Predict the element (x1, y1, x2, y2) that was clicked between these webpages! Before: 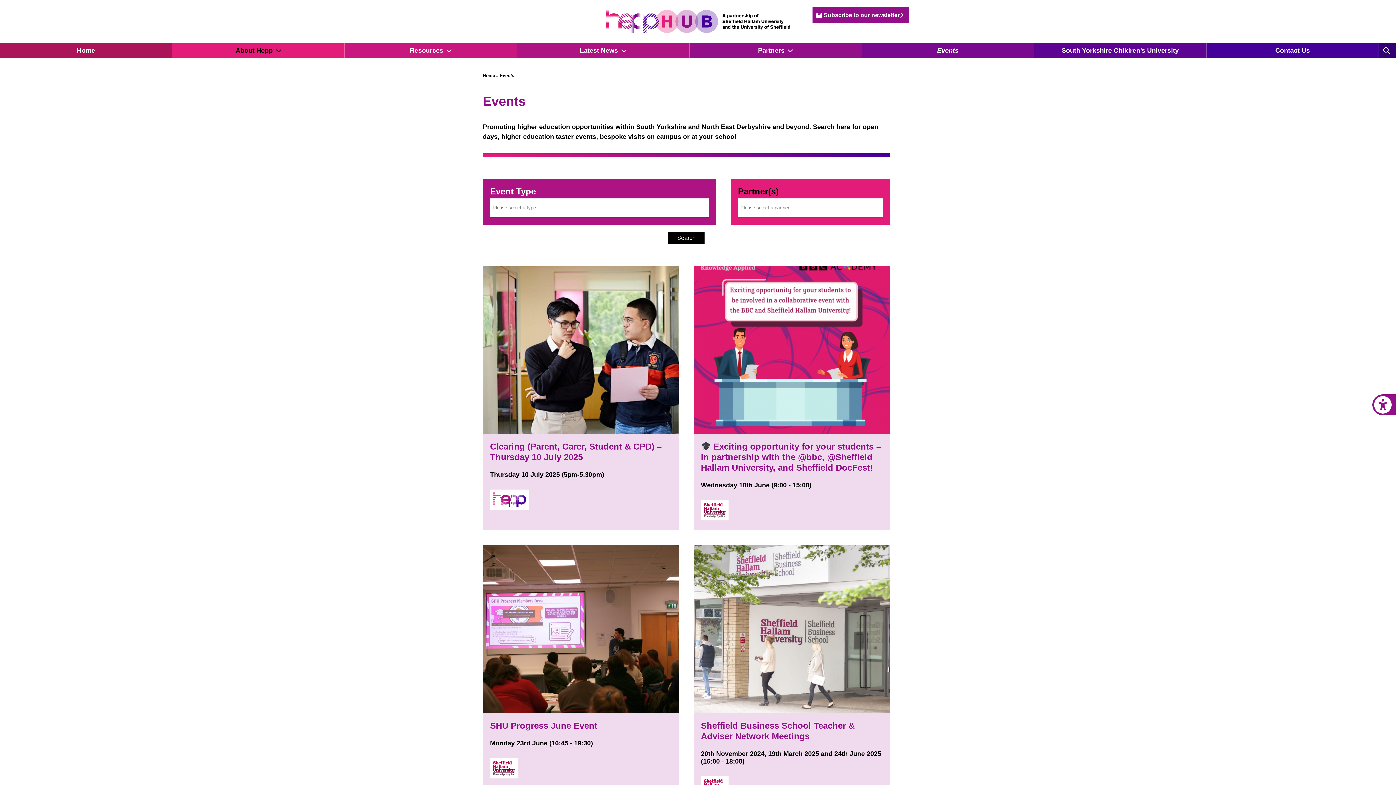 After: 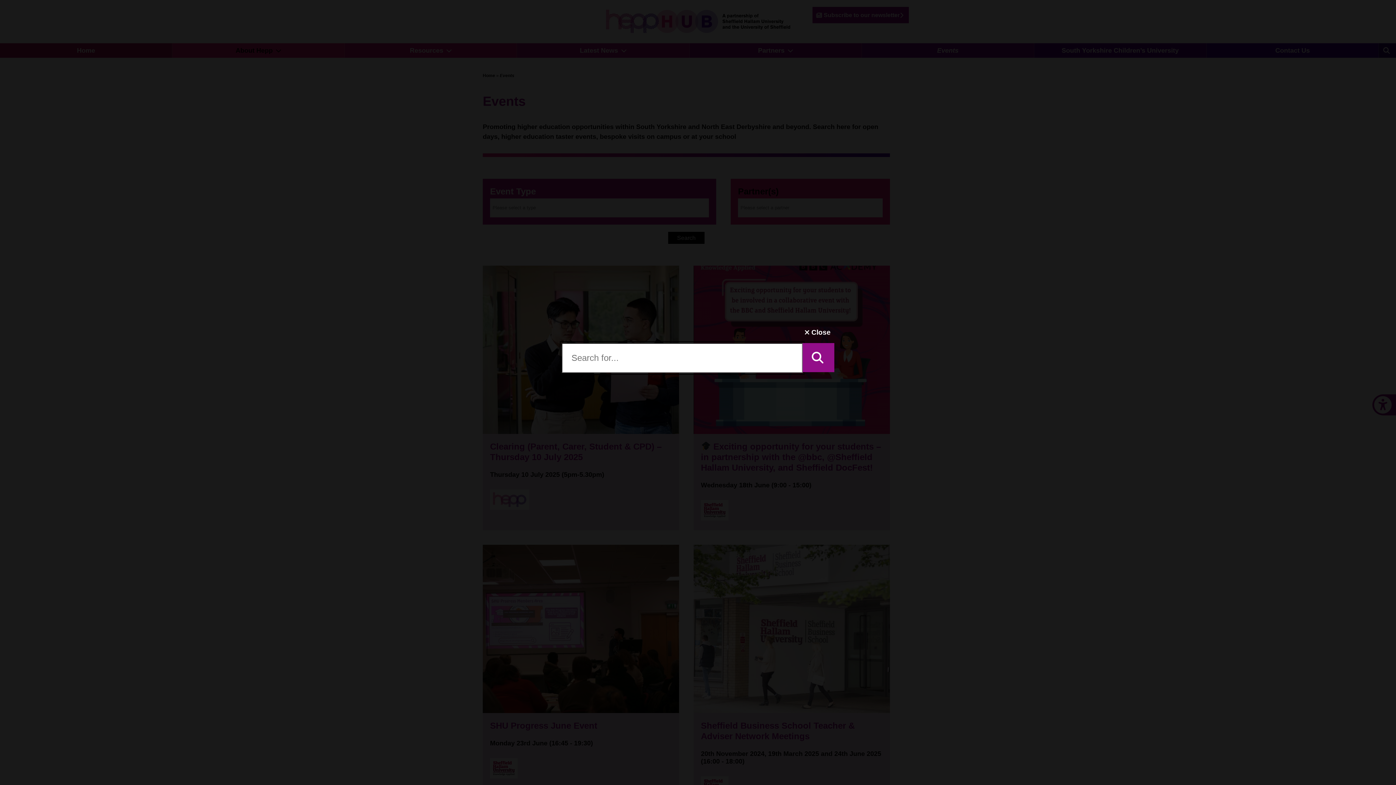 Action: label: Toggle search bar bbox: (1379, 43, 1396, 57)